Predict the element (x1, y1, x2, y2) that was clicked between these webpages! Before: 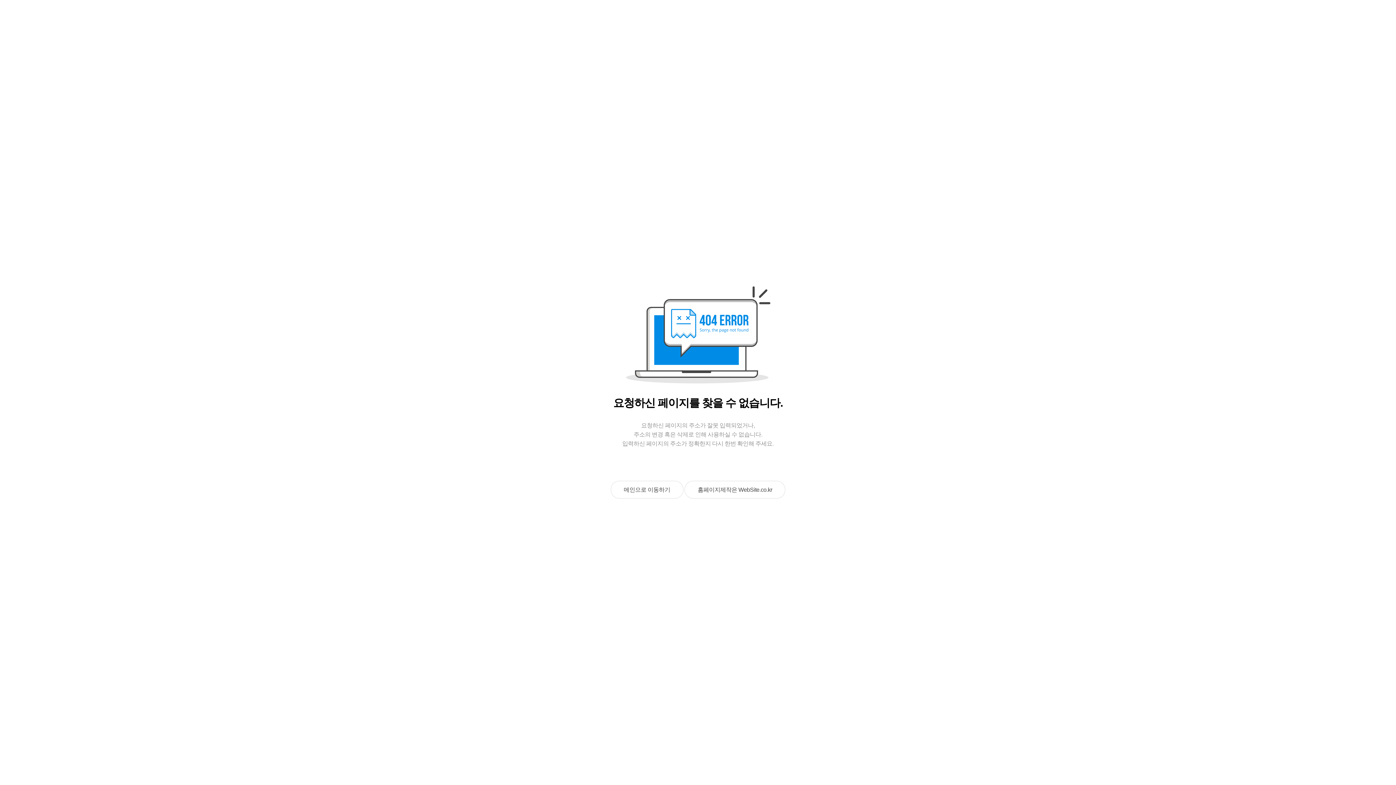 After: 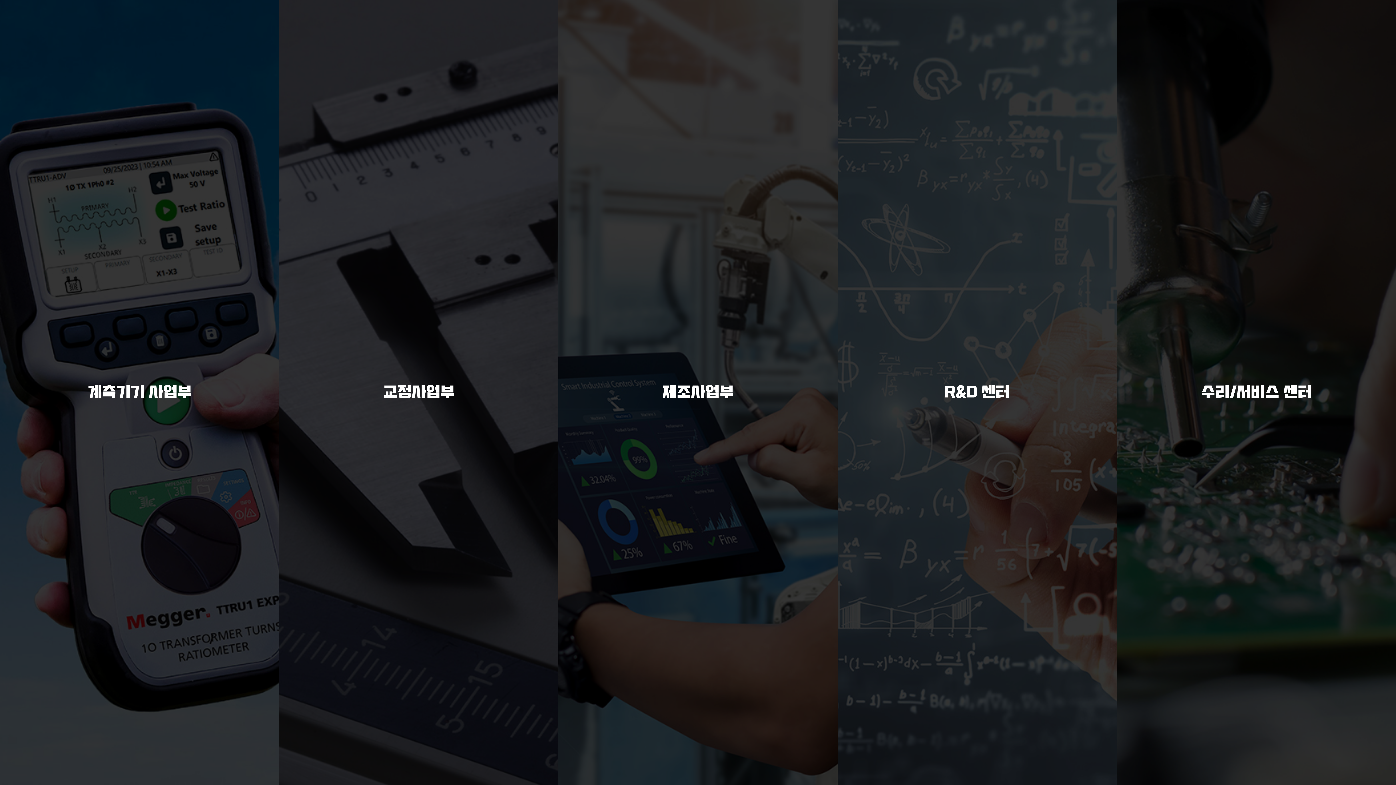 Action: label: 메인으로 이동하기 bbox: (610, 481, 683, 498)